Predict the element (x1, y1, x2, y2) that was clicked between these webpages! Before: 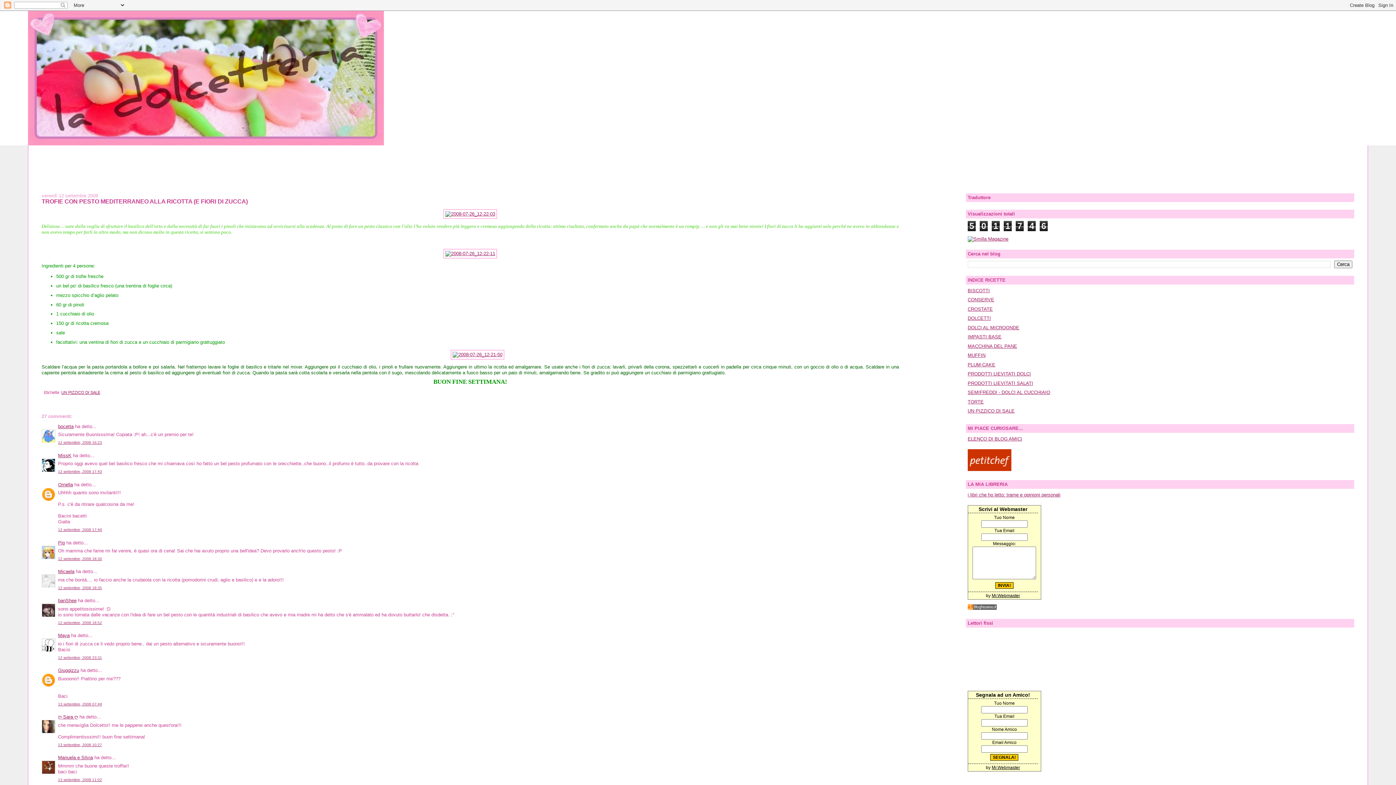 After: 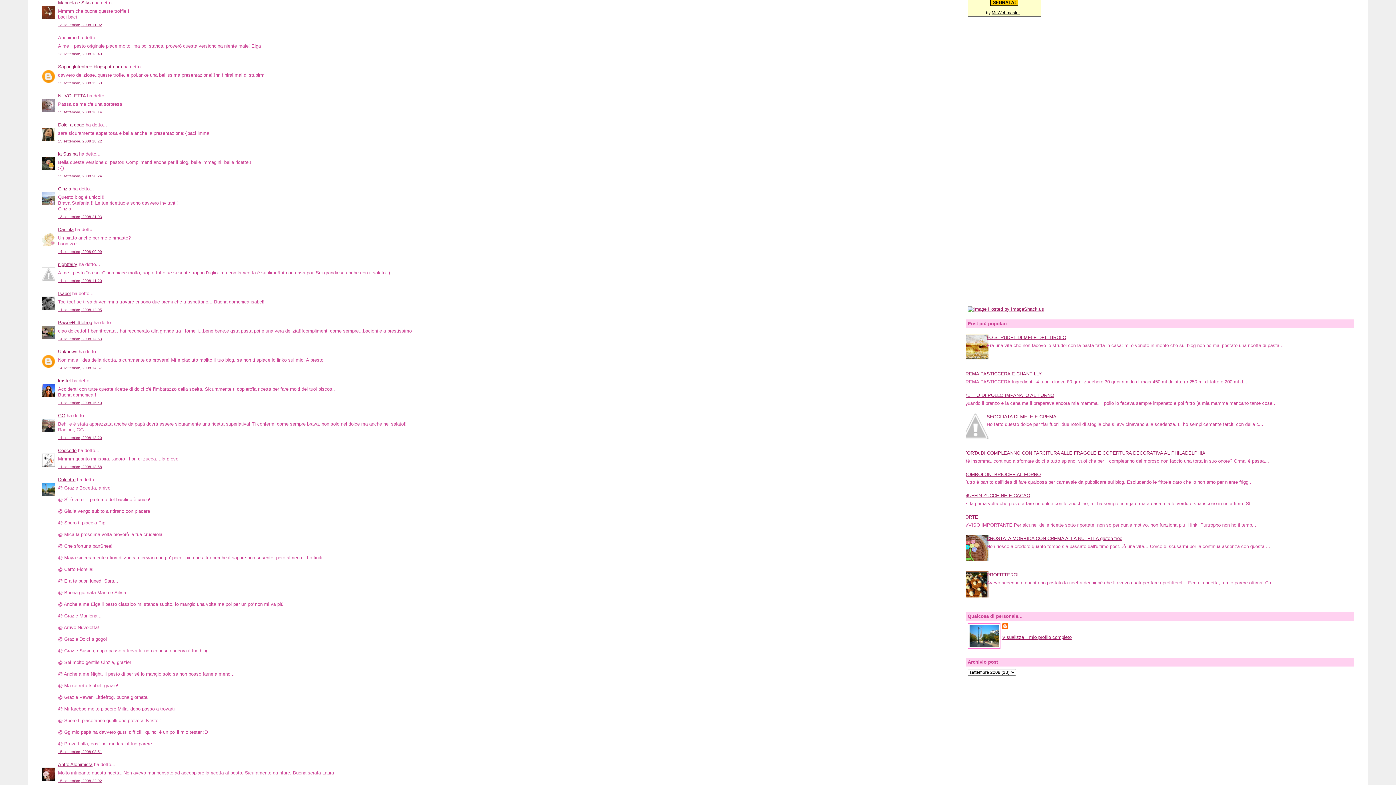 Action: bbox: (58, 778, 102, 782) label: 13 settembre, 2008 11:02